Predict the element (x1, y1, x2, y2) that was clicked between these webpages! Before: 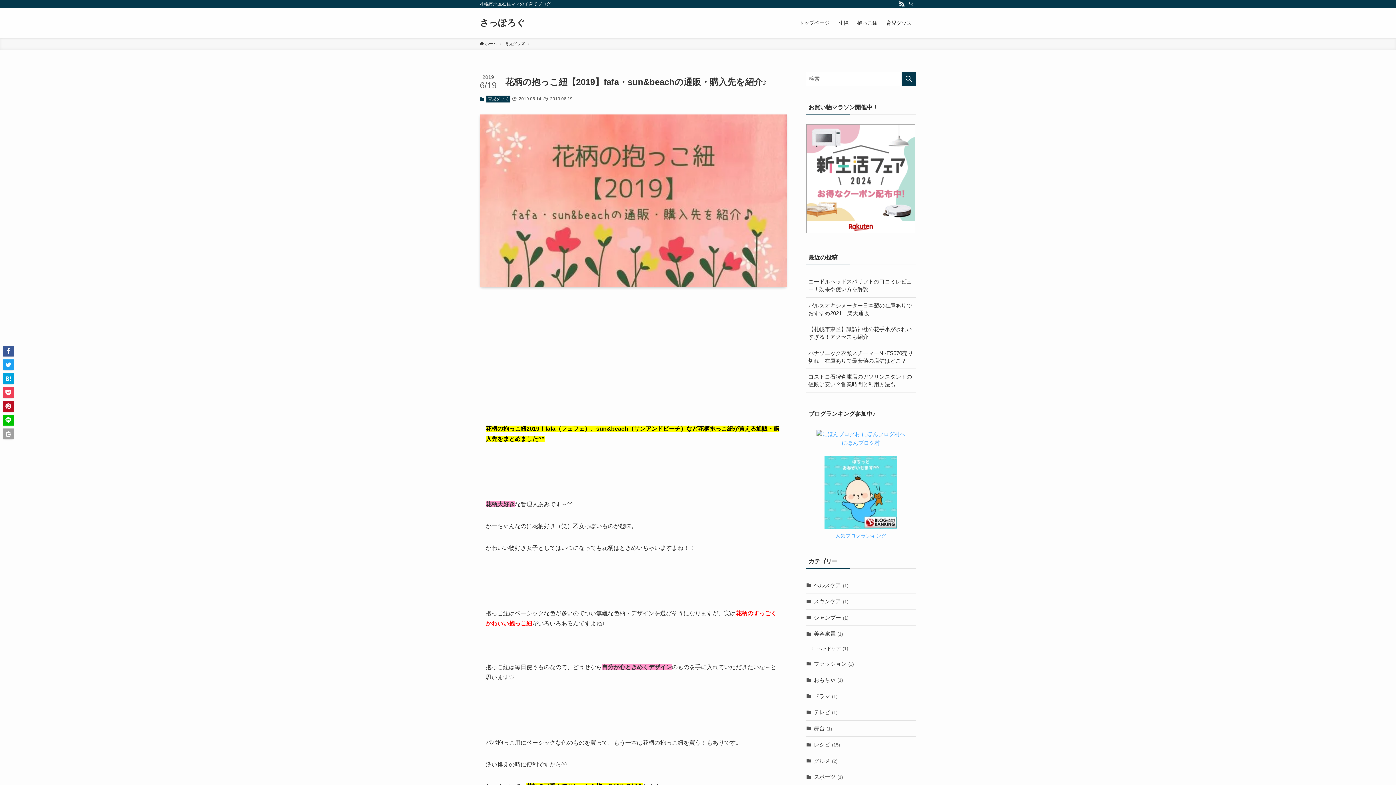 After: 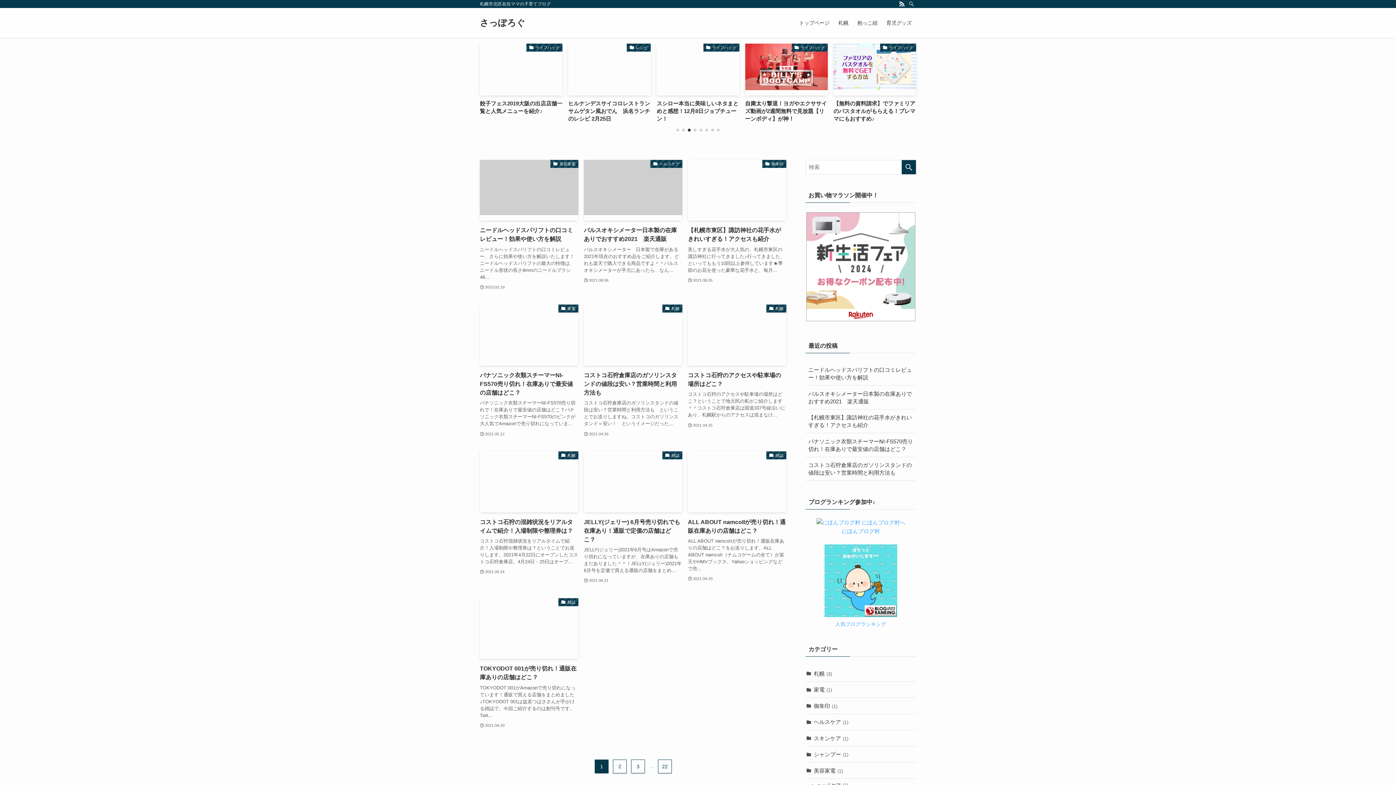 Action: bbox: (480, 40, 497, 46) label:  ホーム